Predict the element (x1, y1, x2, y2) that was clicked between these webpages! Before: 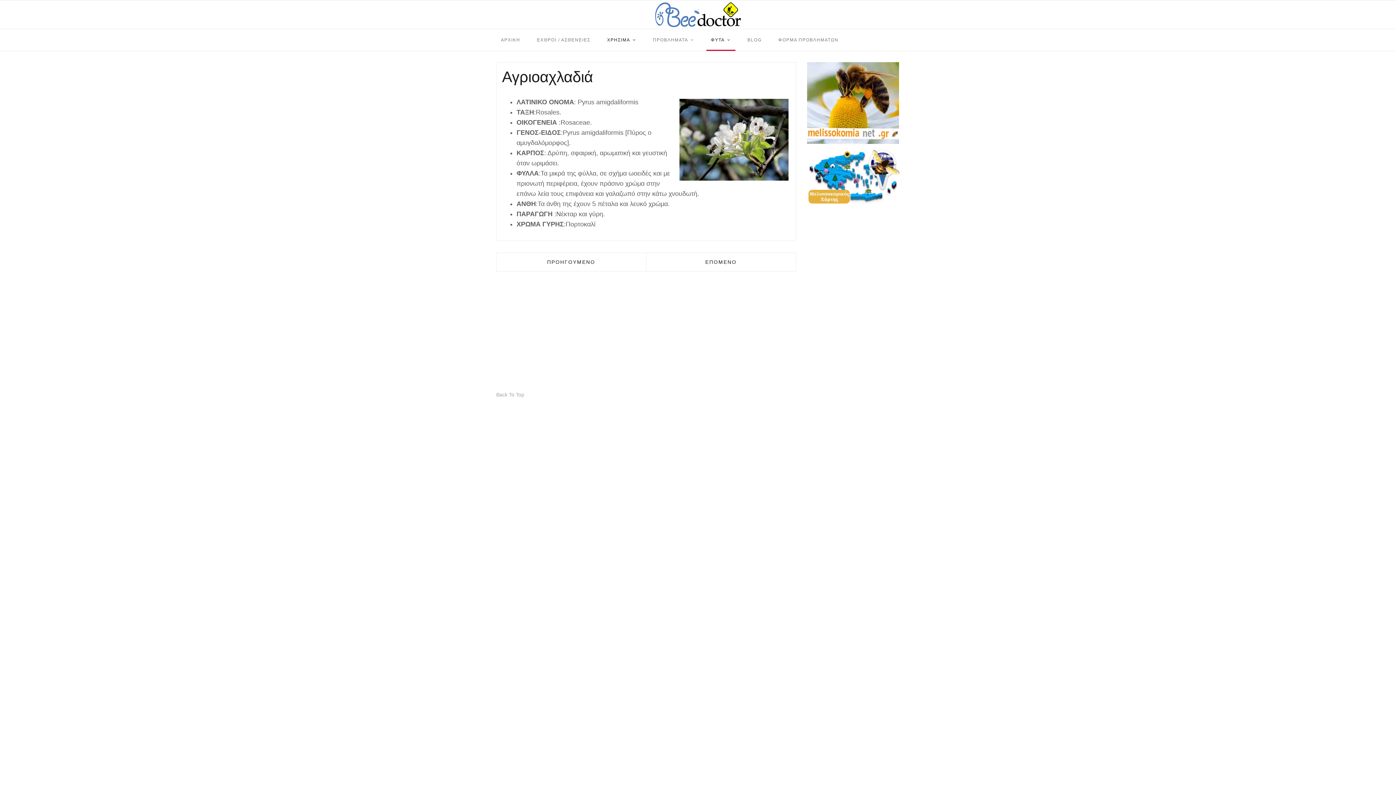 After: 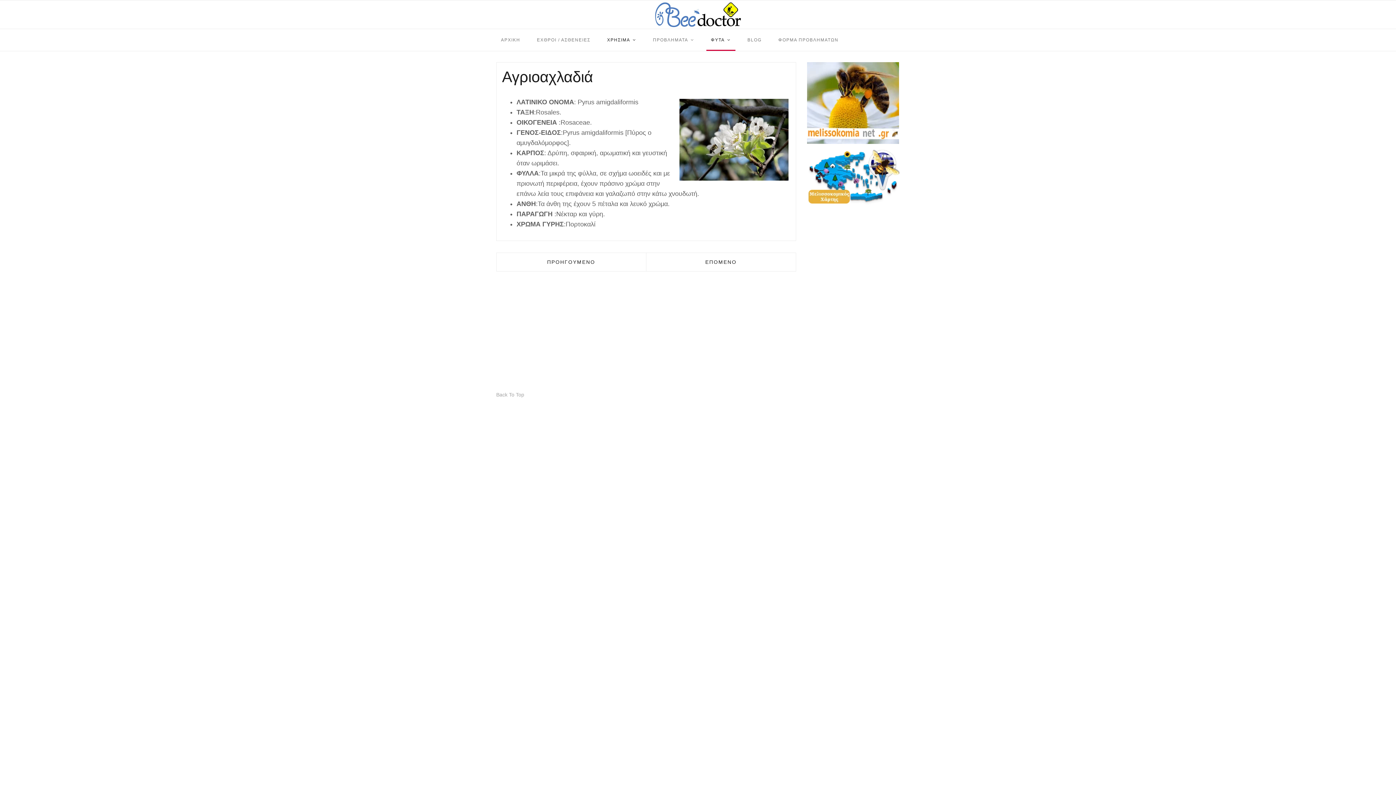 Action: label: Scroll Up bbox: (496, 392, 524, 397)